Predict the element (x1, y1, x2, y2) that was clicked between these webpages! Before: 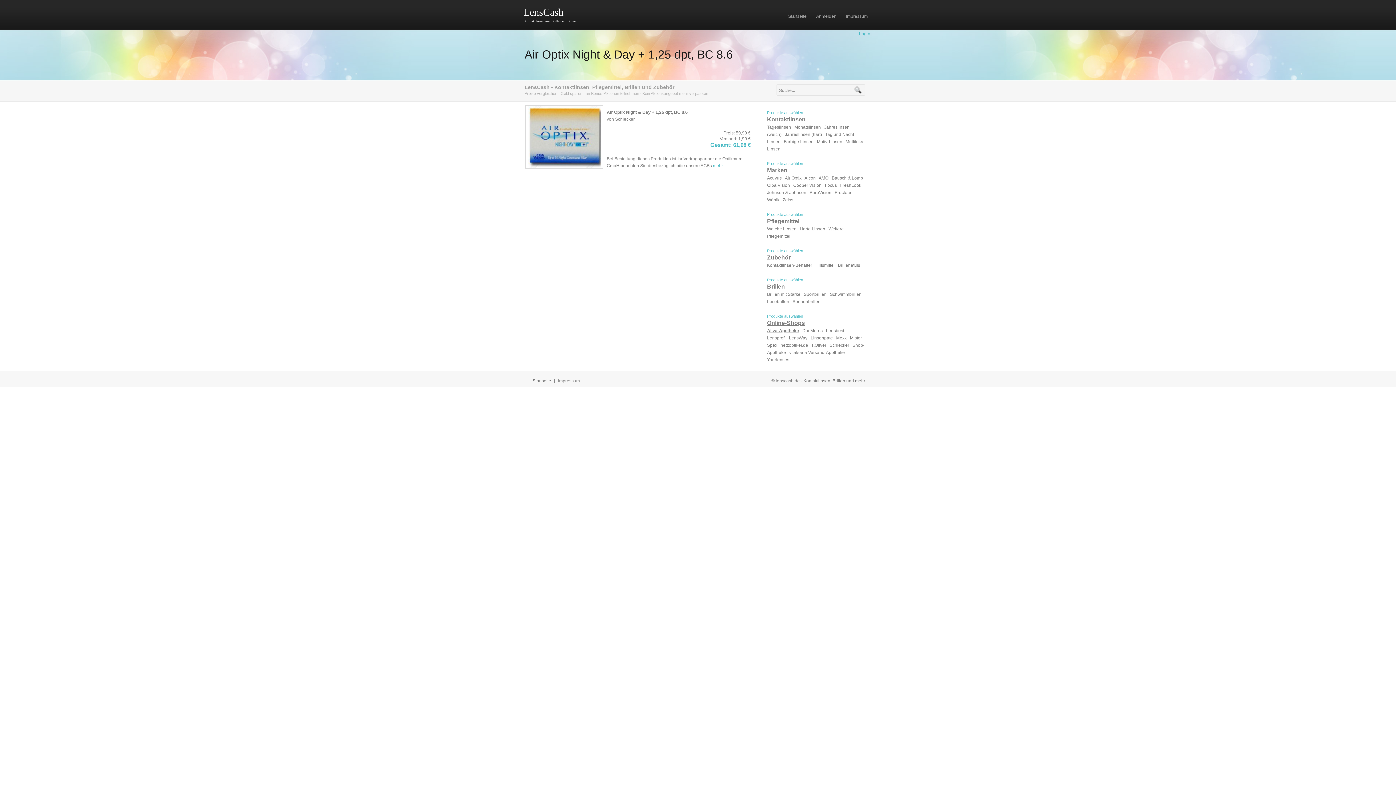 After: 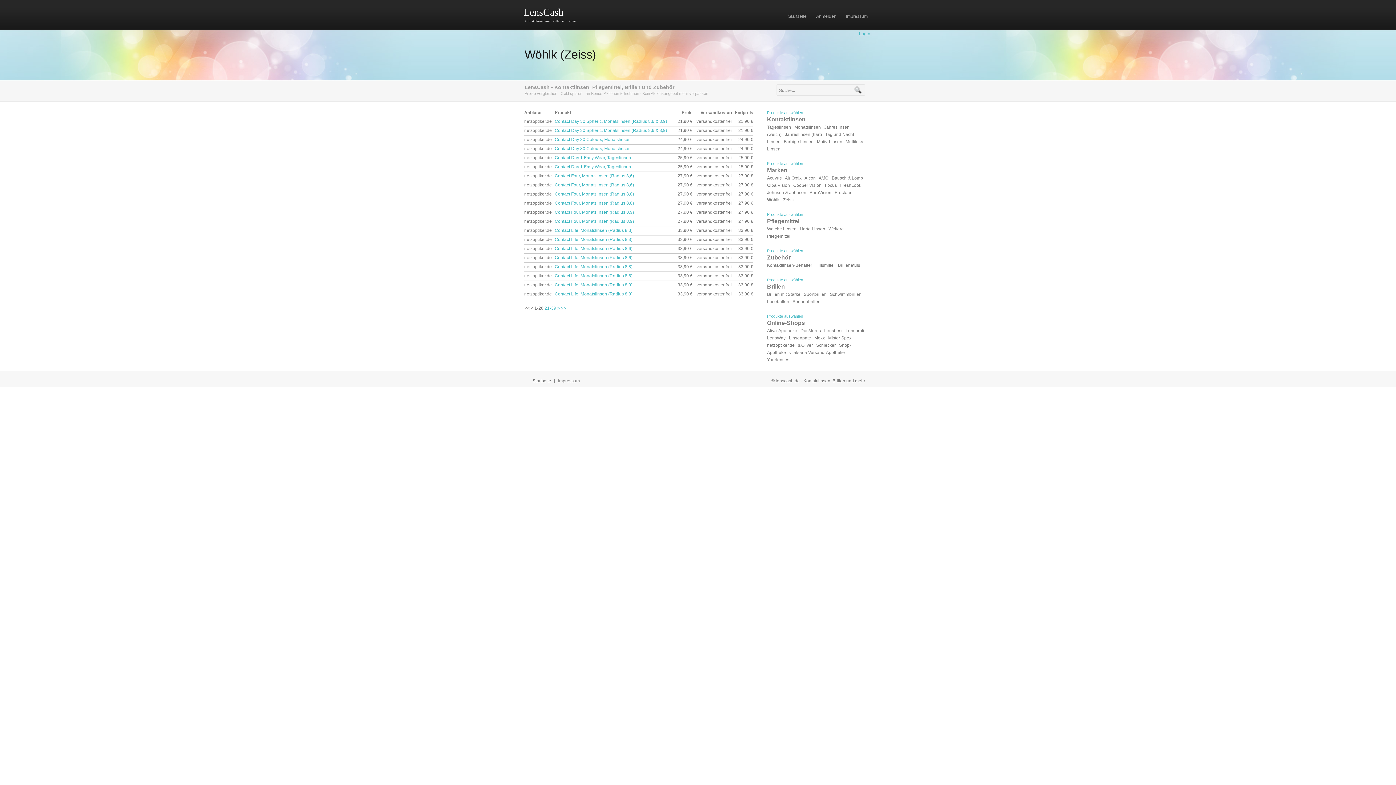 Action: label: Wöhlk bbox: (767, 197, 781, 202)